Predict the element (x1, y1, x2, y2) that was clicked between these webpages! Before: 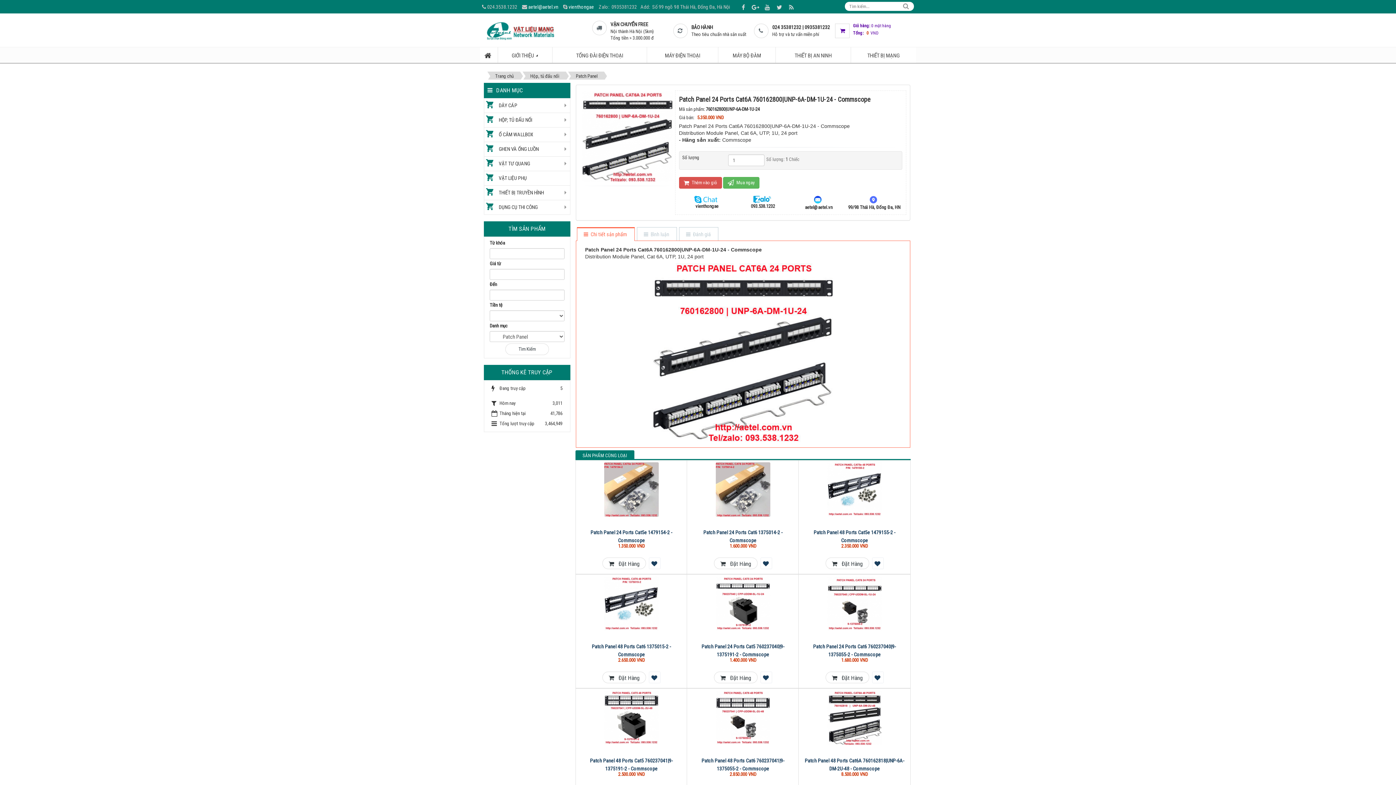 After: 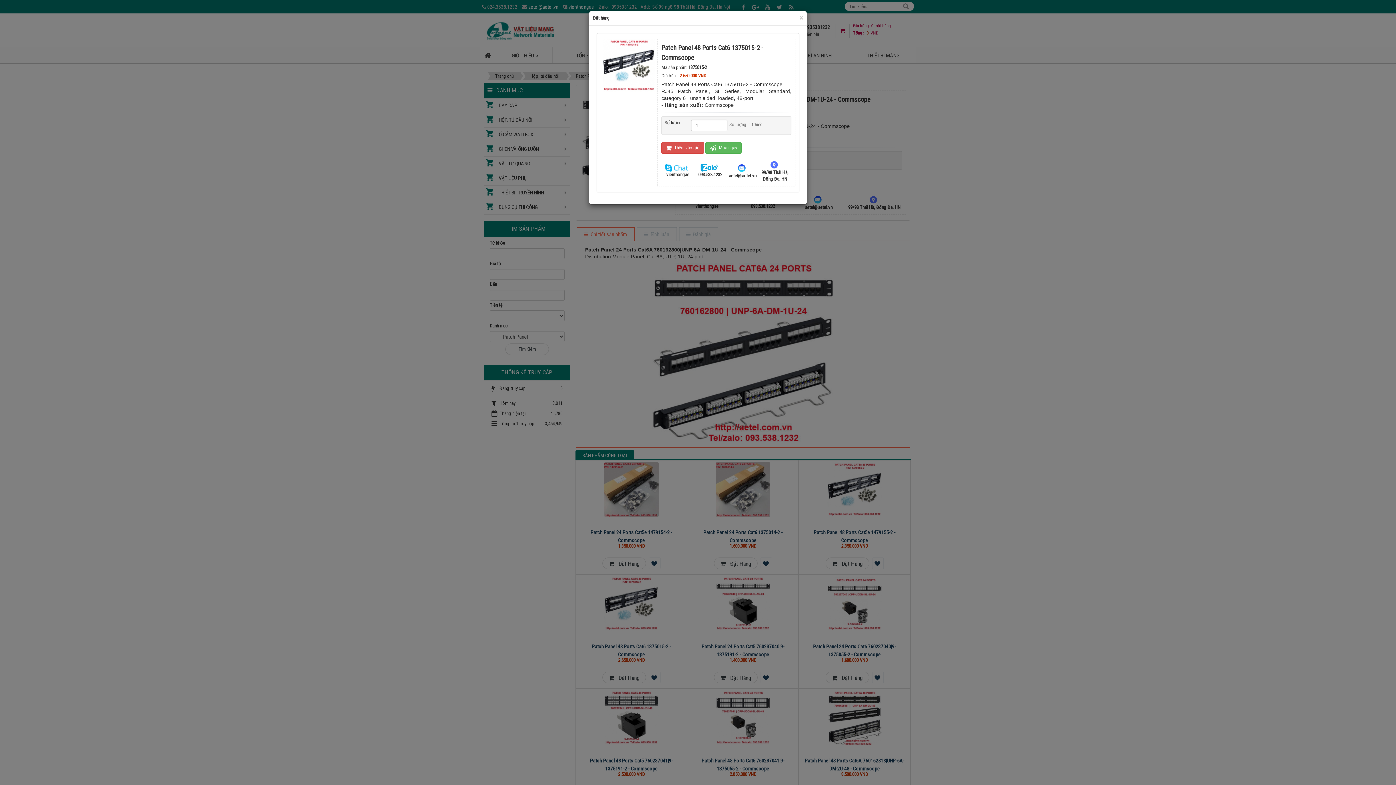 Action: label:    Đặt Hàng bbox: (602, 674, 646, 680)